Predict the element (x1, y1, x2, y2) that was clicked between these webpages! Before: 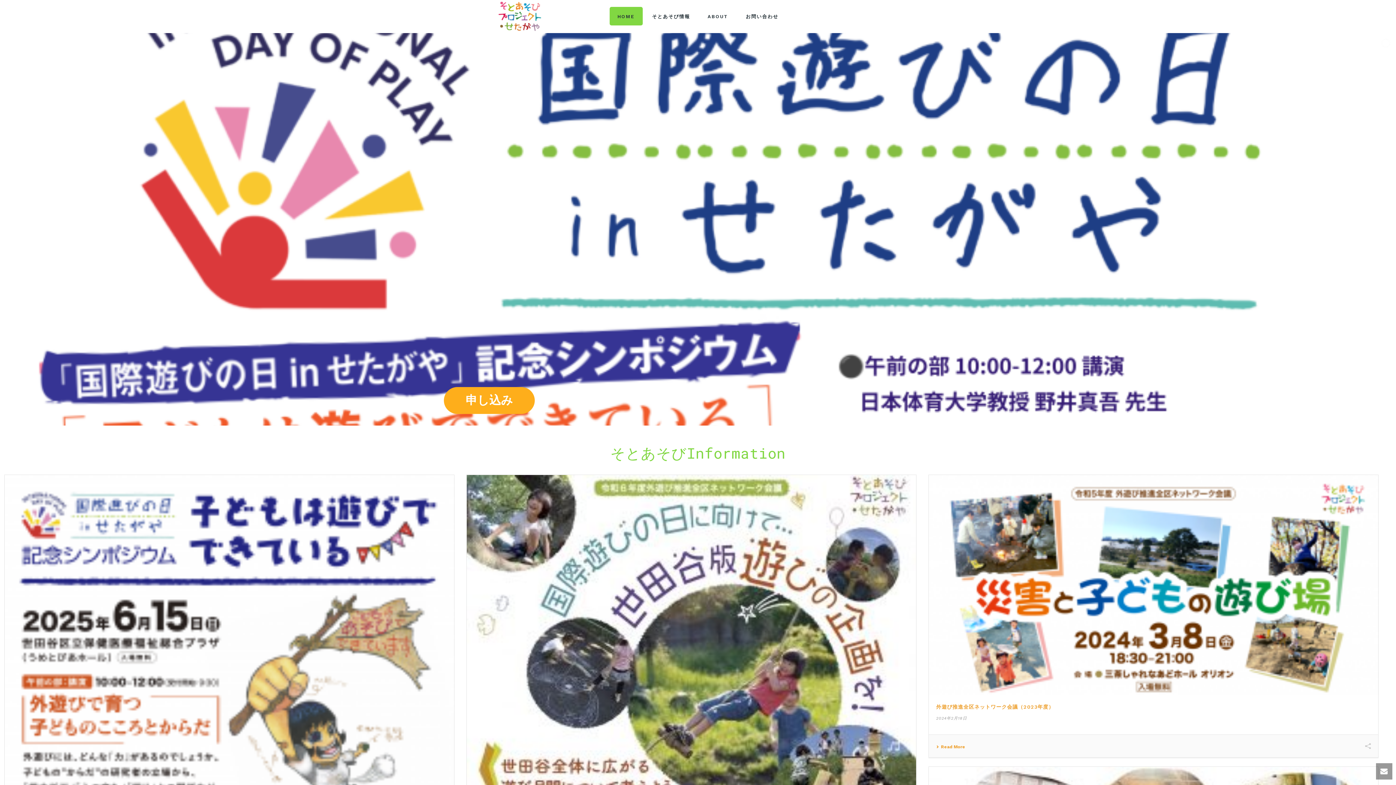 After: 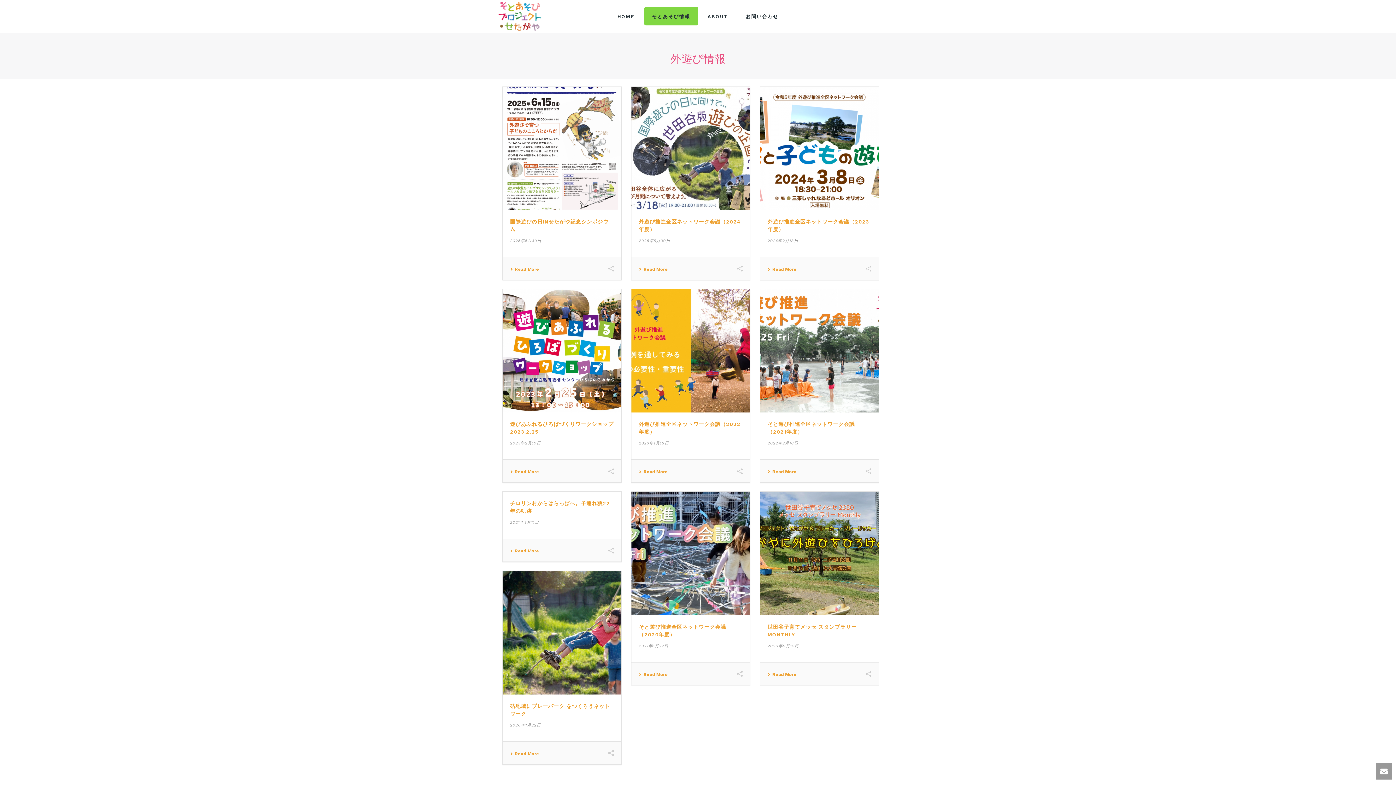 Action: label: そとあそび情報 bbox: (644, 6, 698, 25)